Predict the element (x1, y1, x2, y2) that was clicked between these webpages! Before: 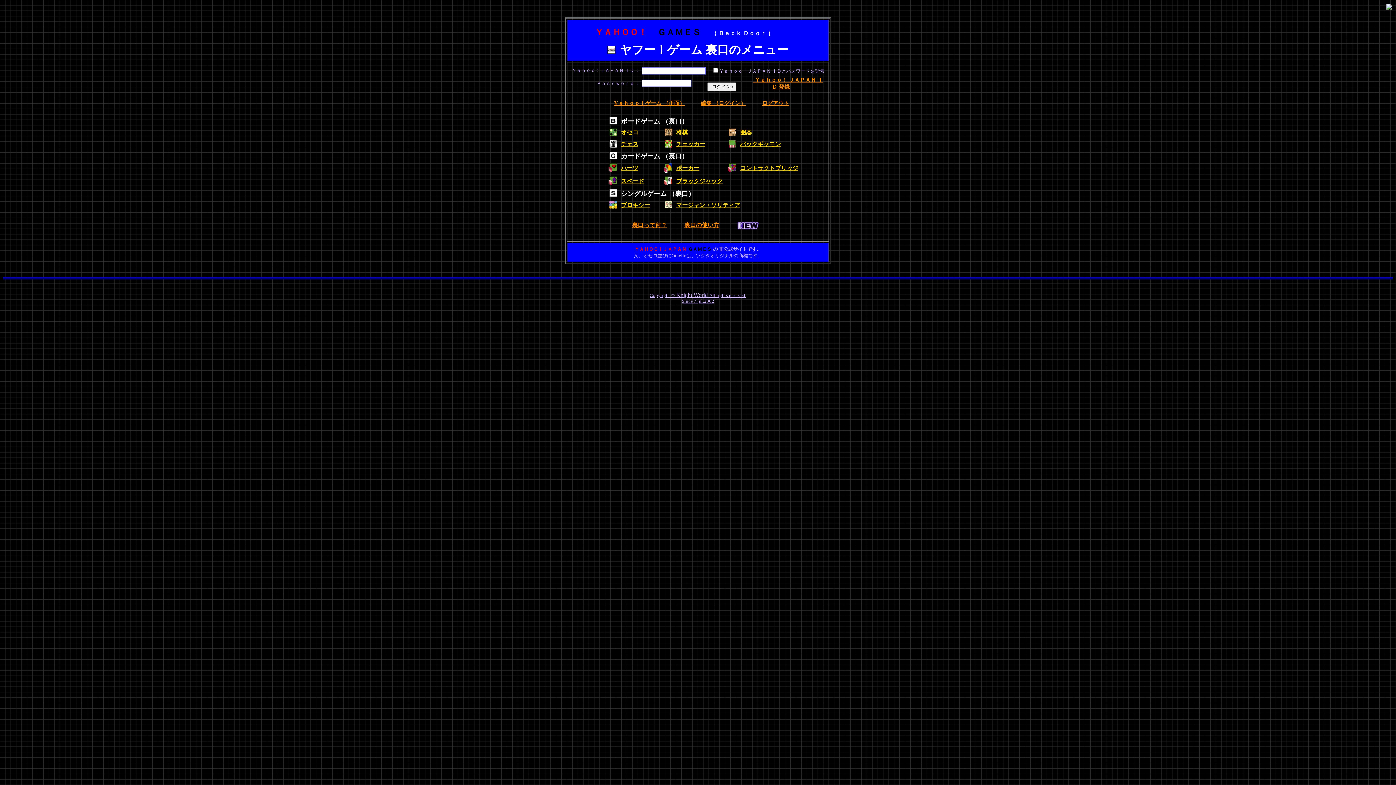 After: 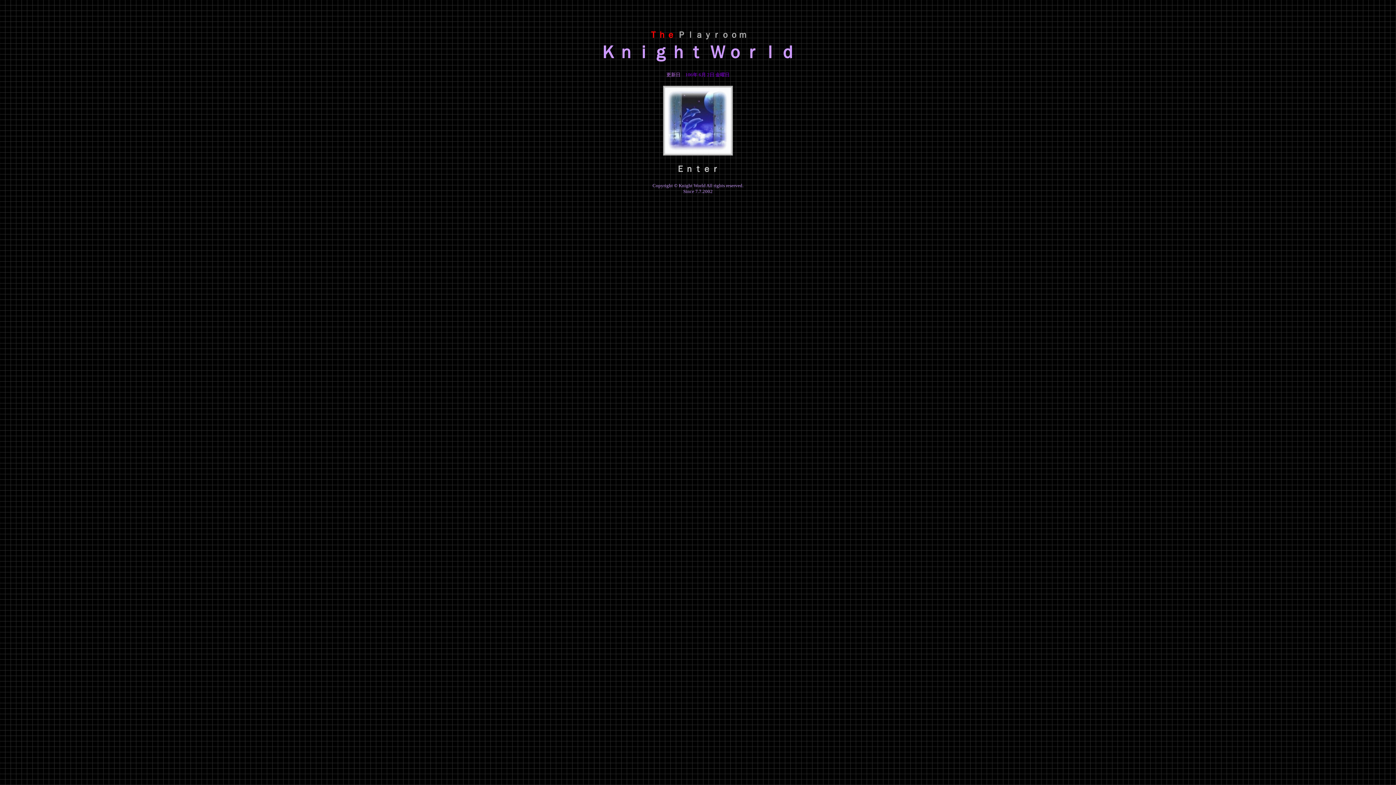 Action: label: Copyright © Knight World All rights reserved.
Since 7.jul.2002 bbox: (649, 292, 746, 304)